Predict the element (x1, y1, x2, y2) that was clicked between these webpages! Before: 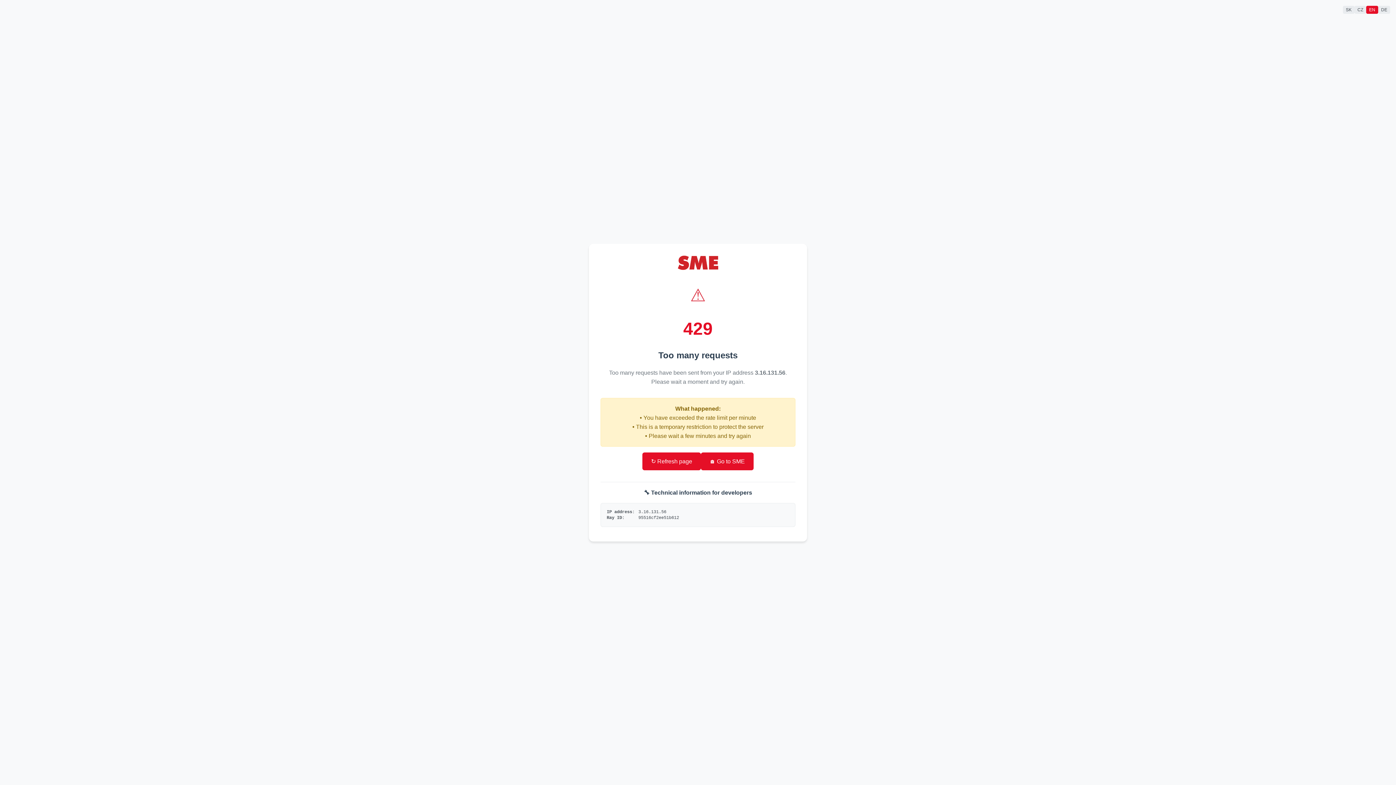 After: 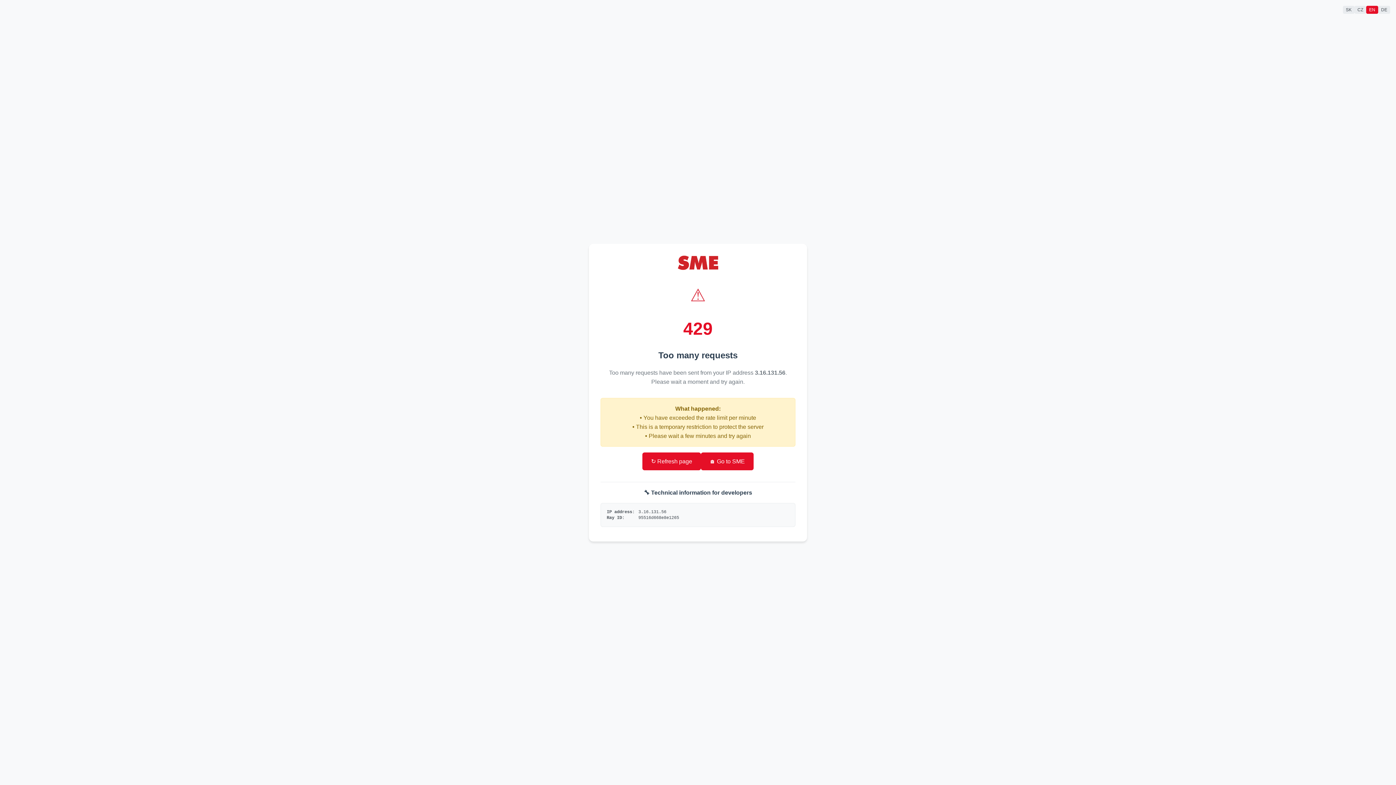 Action: bbox: (701, 452, 753, 470) label: 🏠 Go to SME